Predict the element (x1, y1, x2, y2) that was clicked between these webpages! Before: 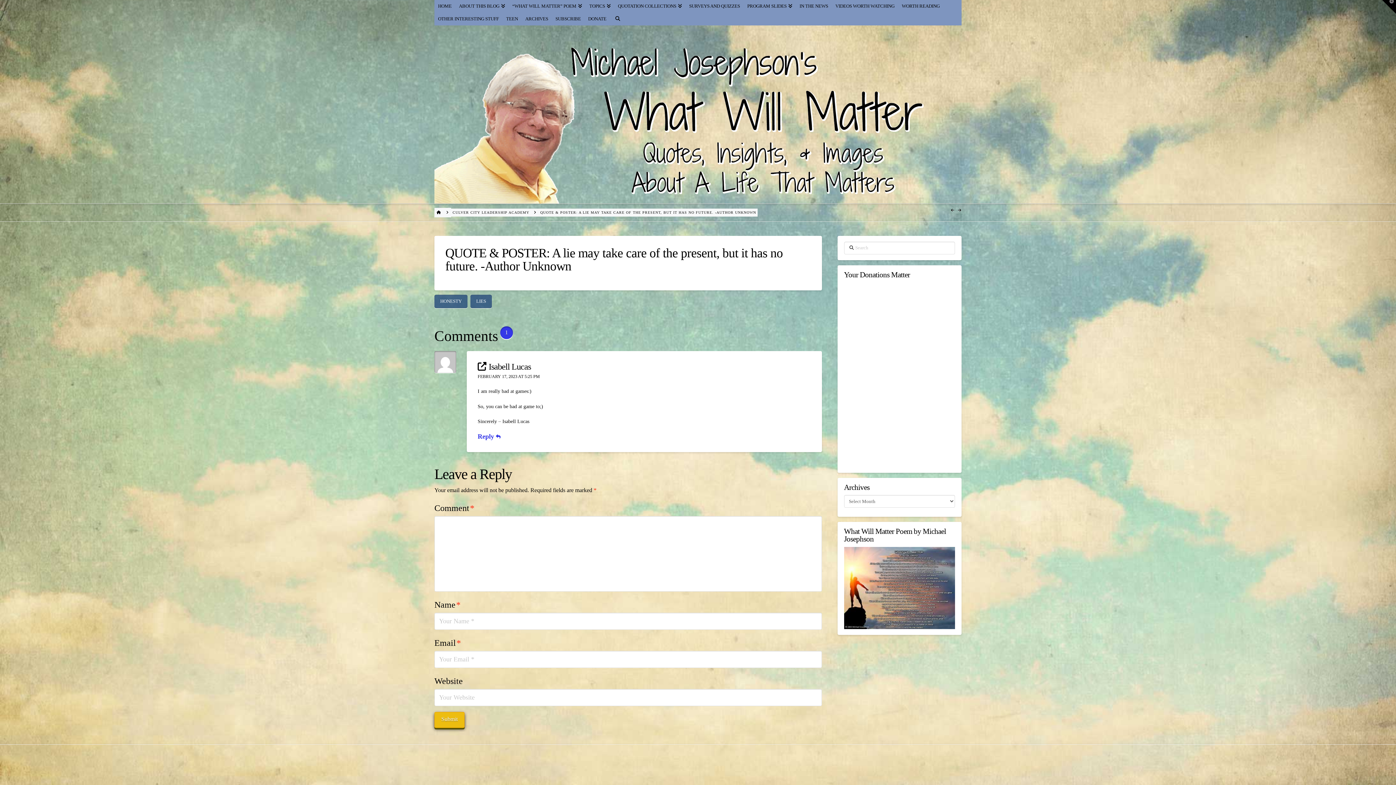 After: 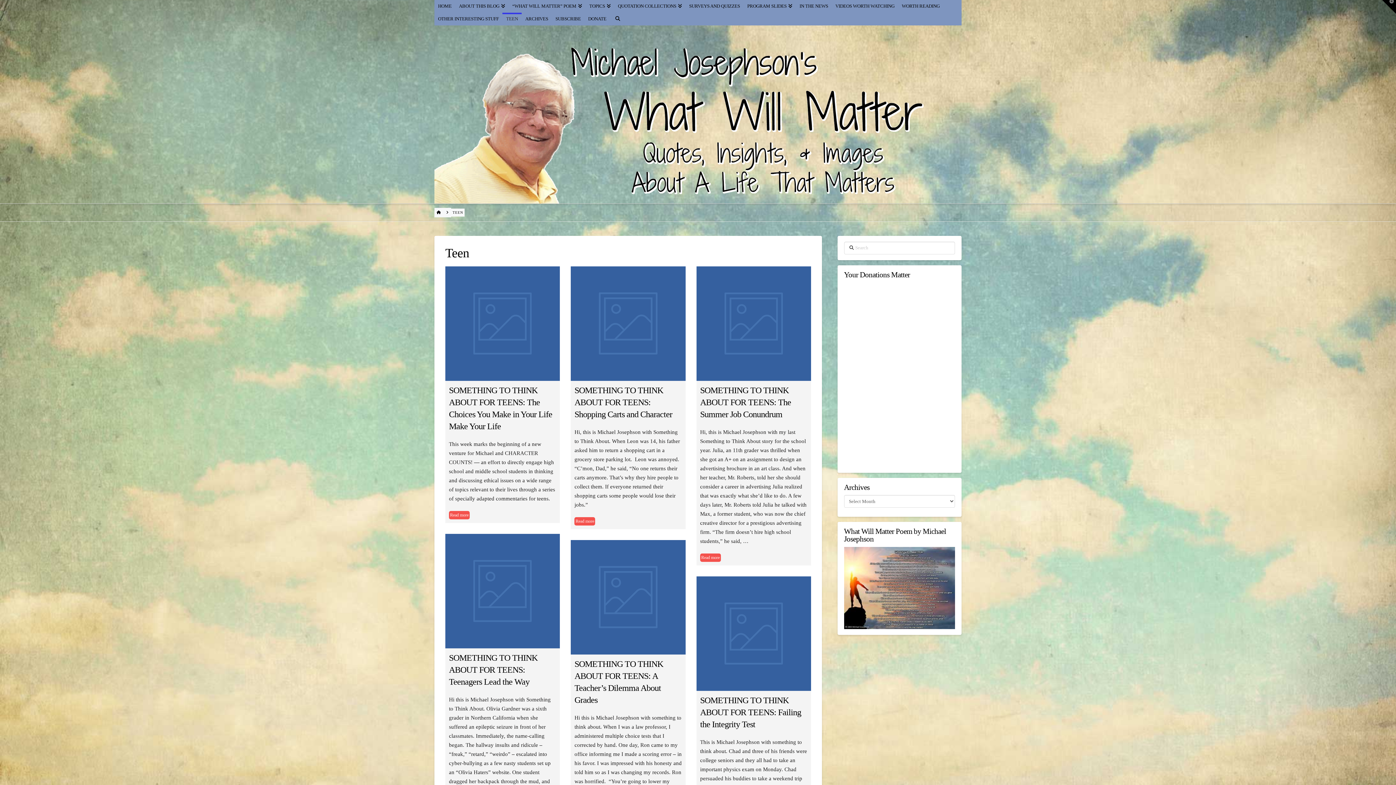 Action: bbox: (502, 12, 521, 25) label: TEEN